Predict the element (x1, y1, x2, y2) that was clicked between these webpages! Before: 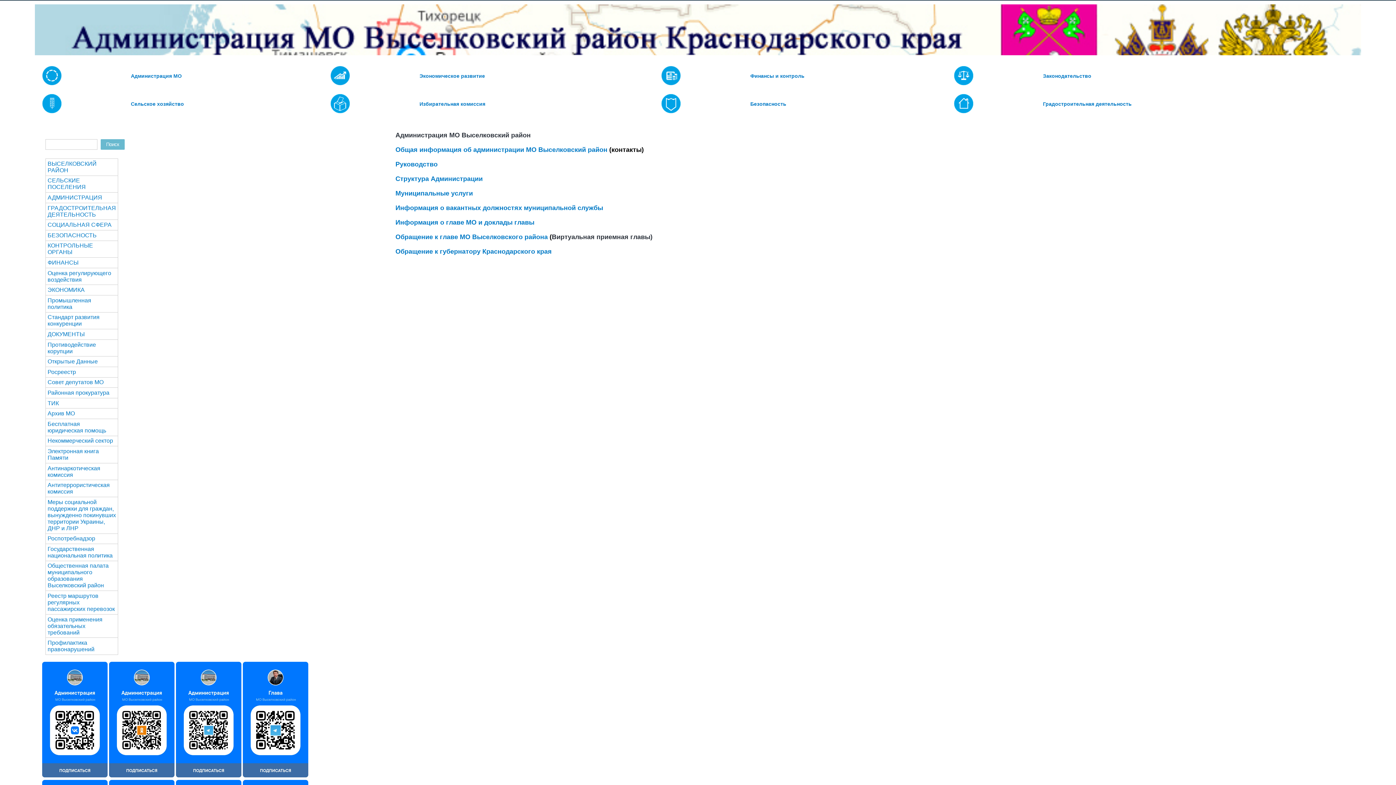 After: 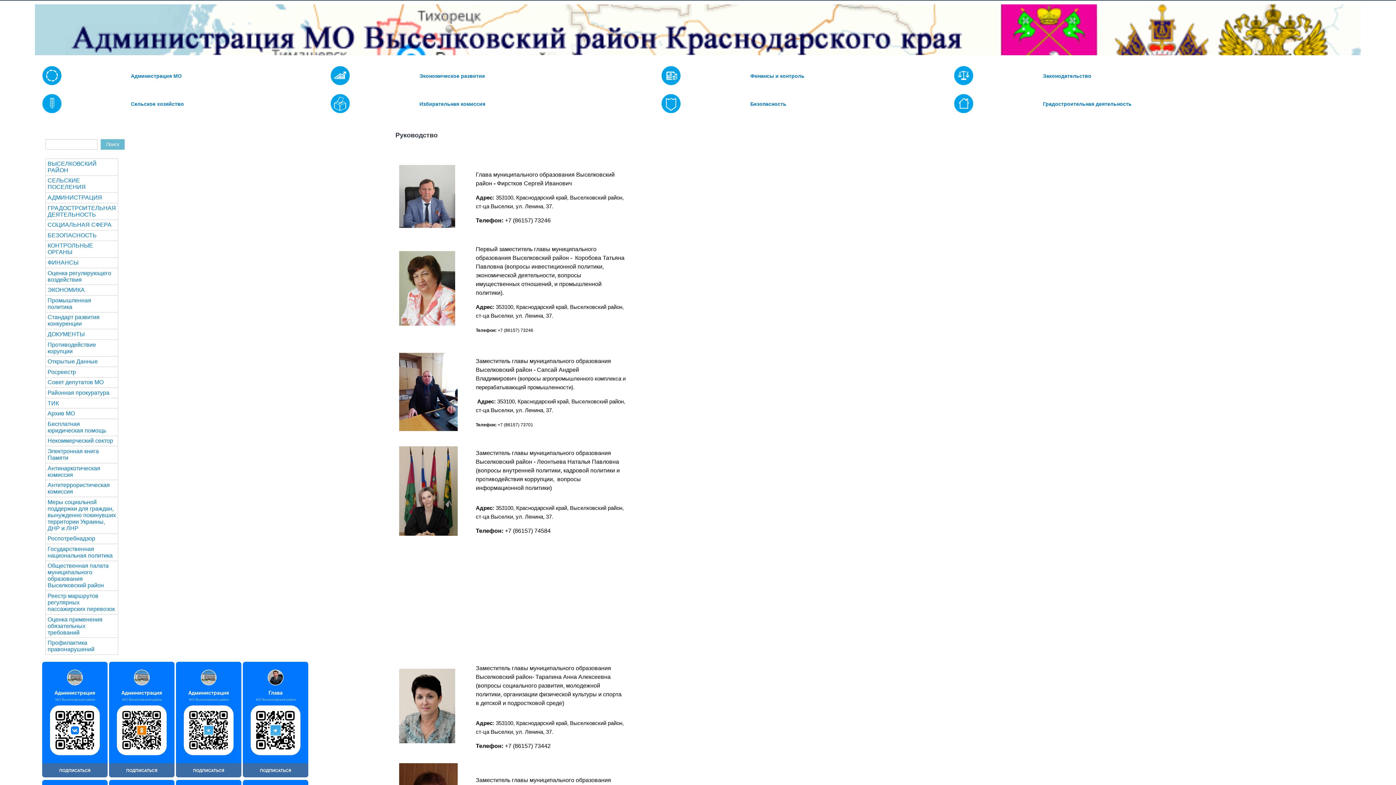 Action: label: Руководство bbox: (395, 161, 437, 167)